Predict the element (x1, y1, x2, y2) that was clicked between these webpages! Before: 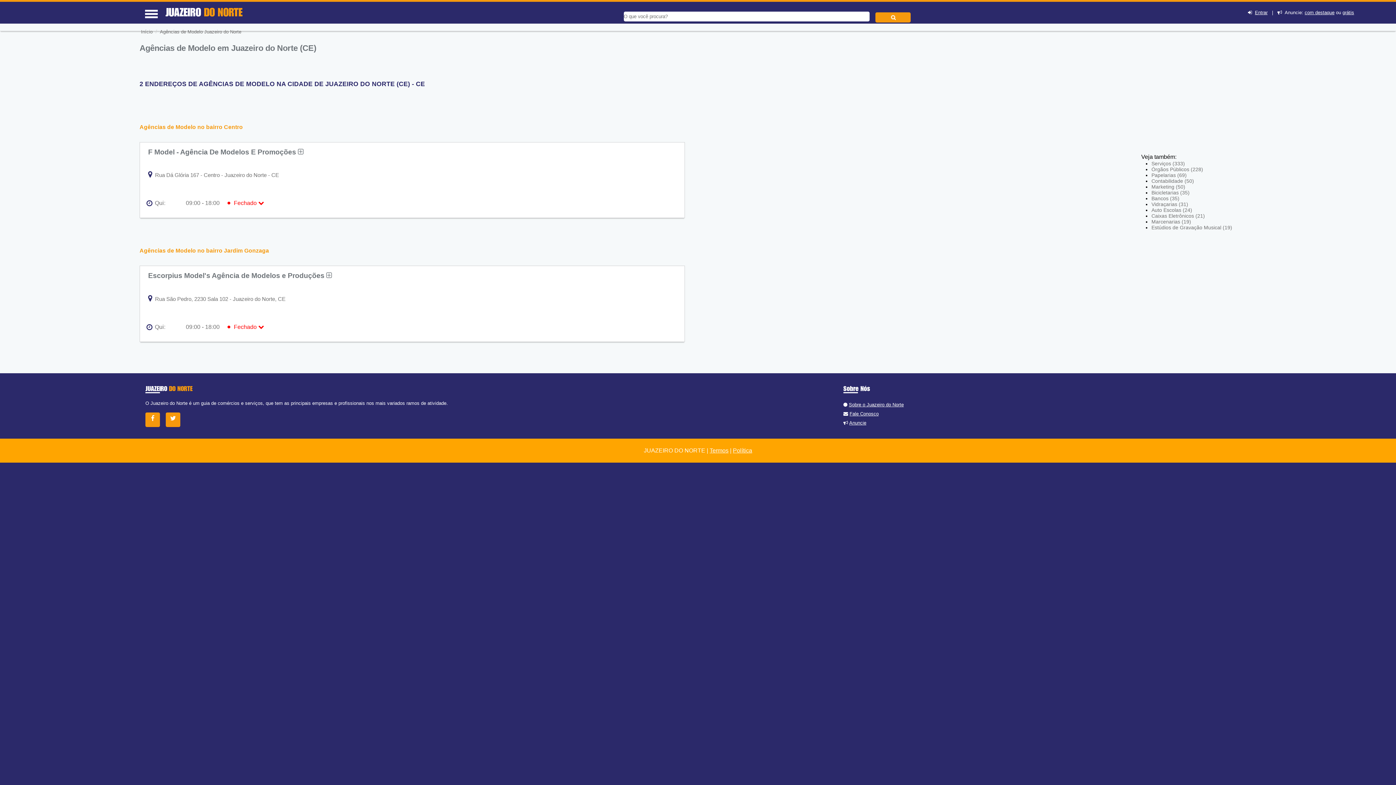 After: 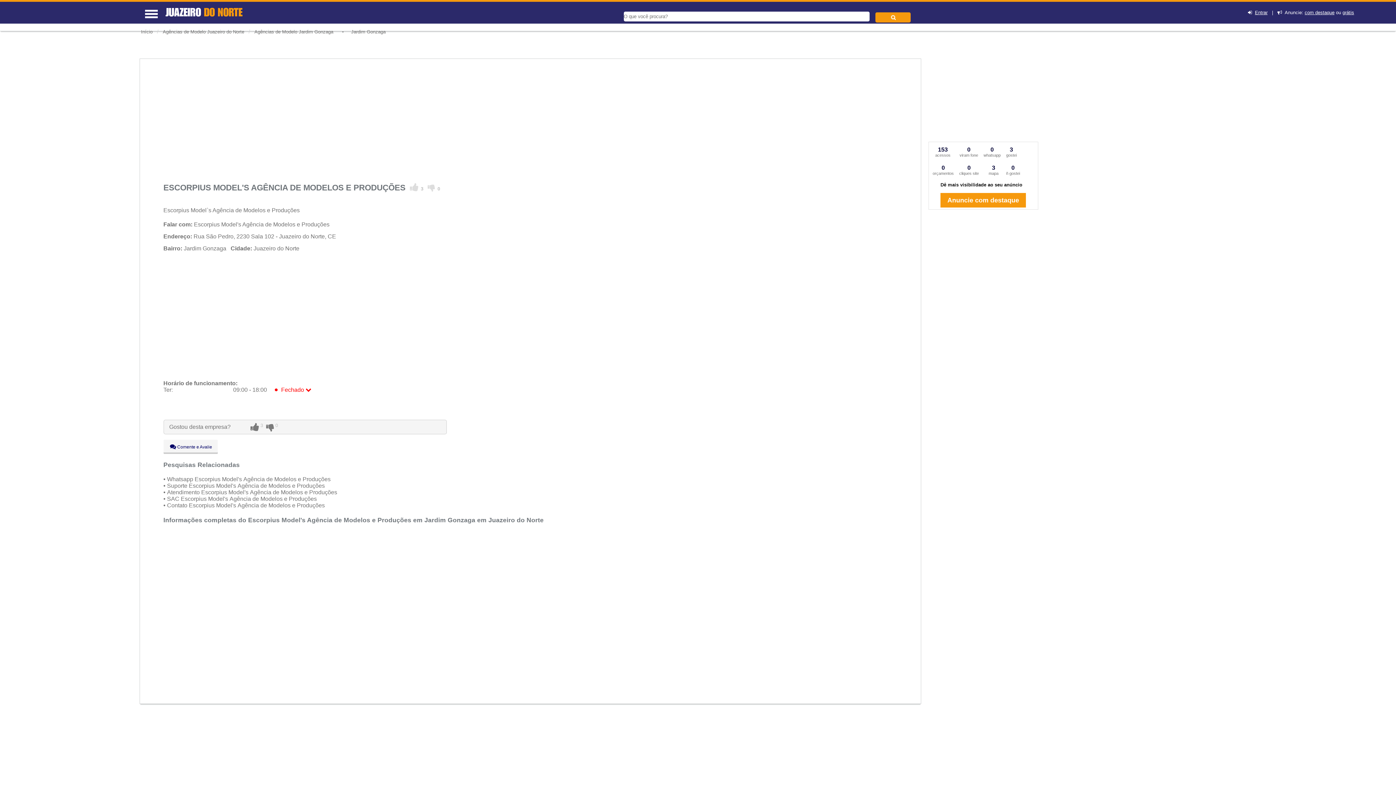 Action: bbox: (148, 271, 331, 279) label: Escorpius Model's Agência de Modelos e Produções 